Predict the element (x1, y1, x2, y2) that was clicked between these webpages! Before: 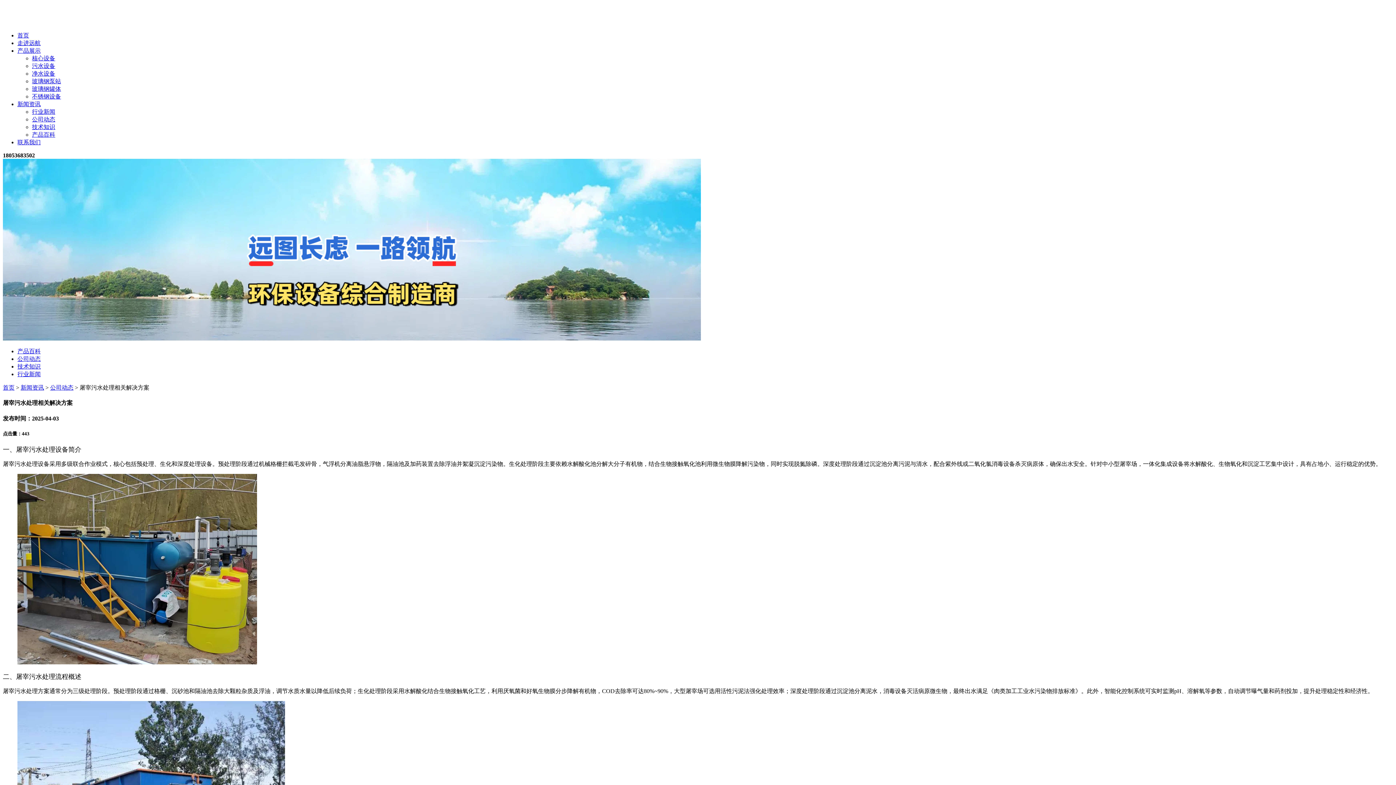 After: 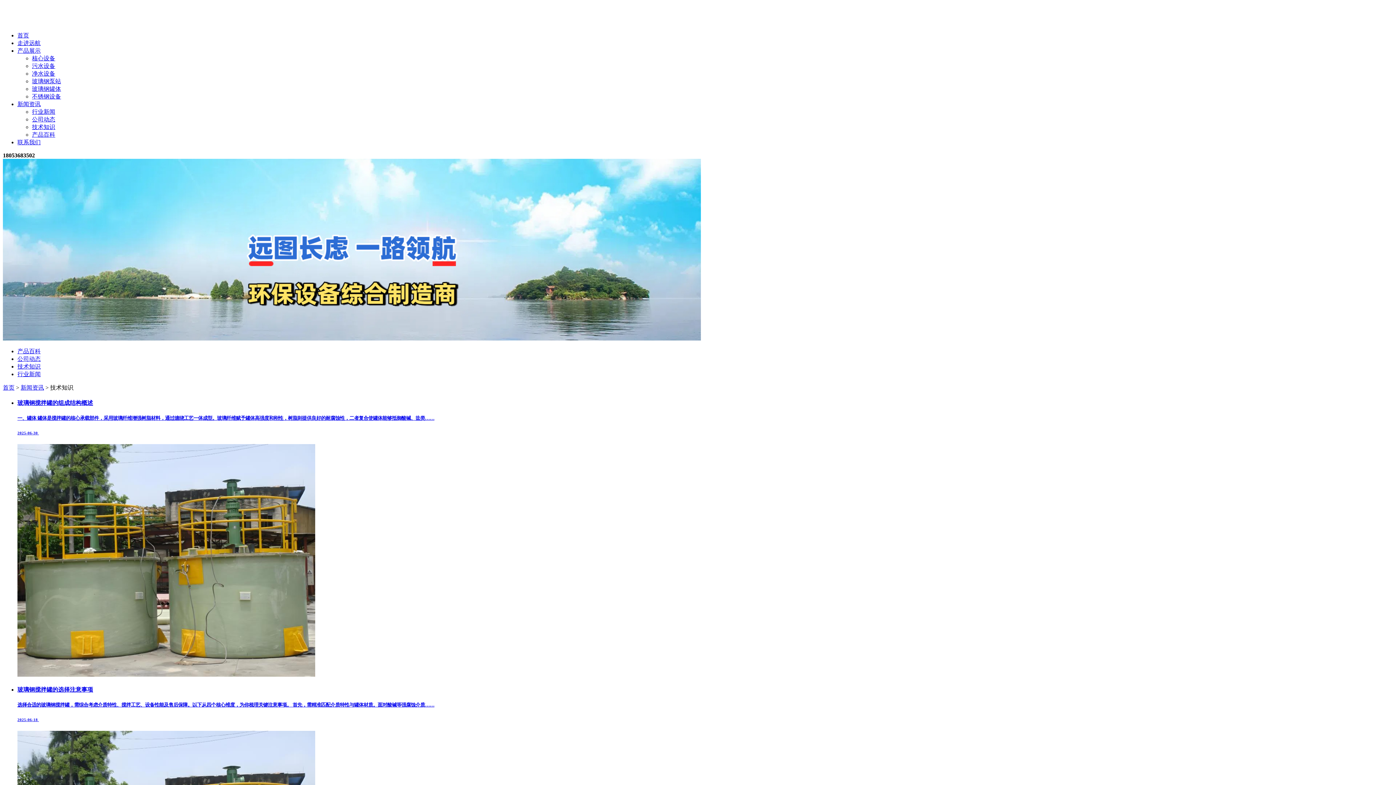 Action: label: 技术知识 bbox: (32, 124, 55, 130)